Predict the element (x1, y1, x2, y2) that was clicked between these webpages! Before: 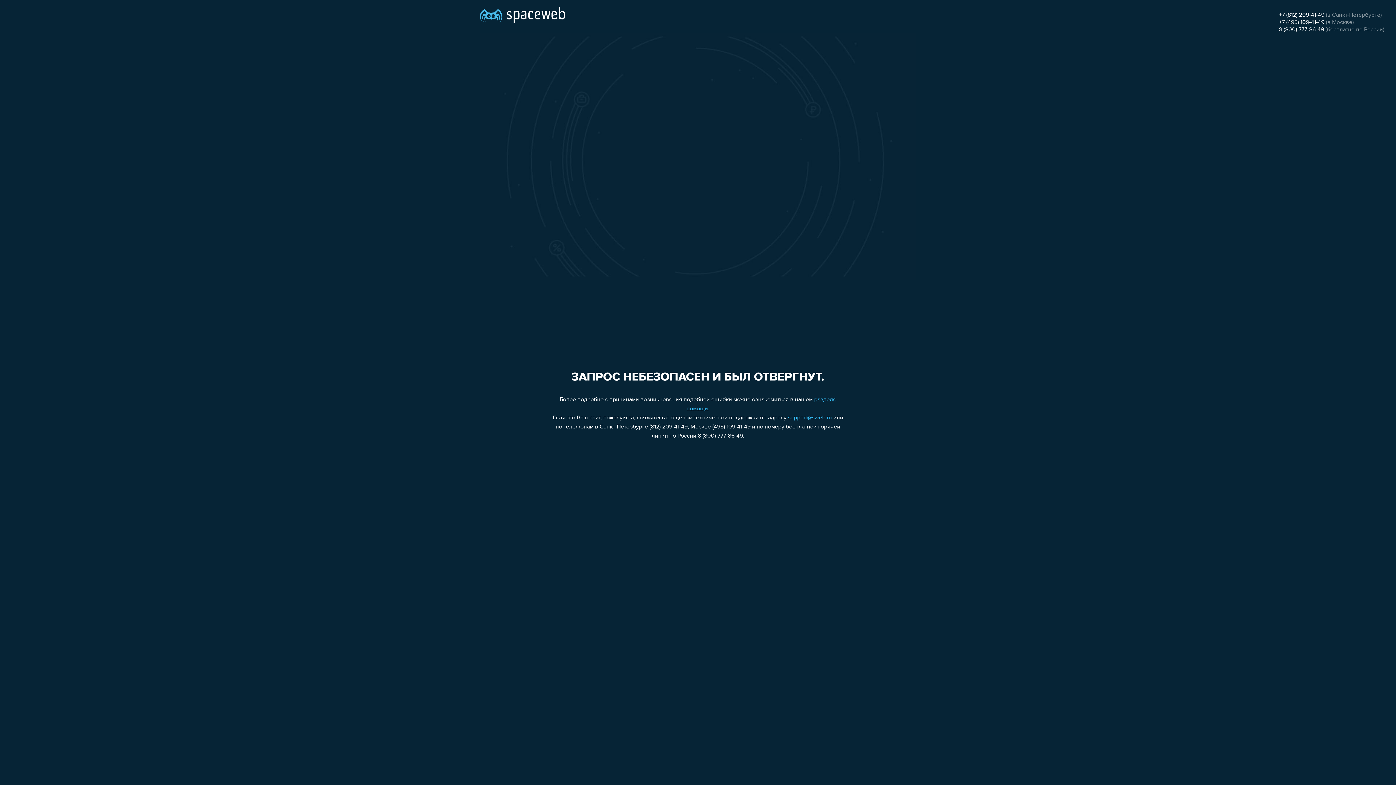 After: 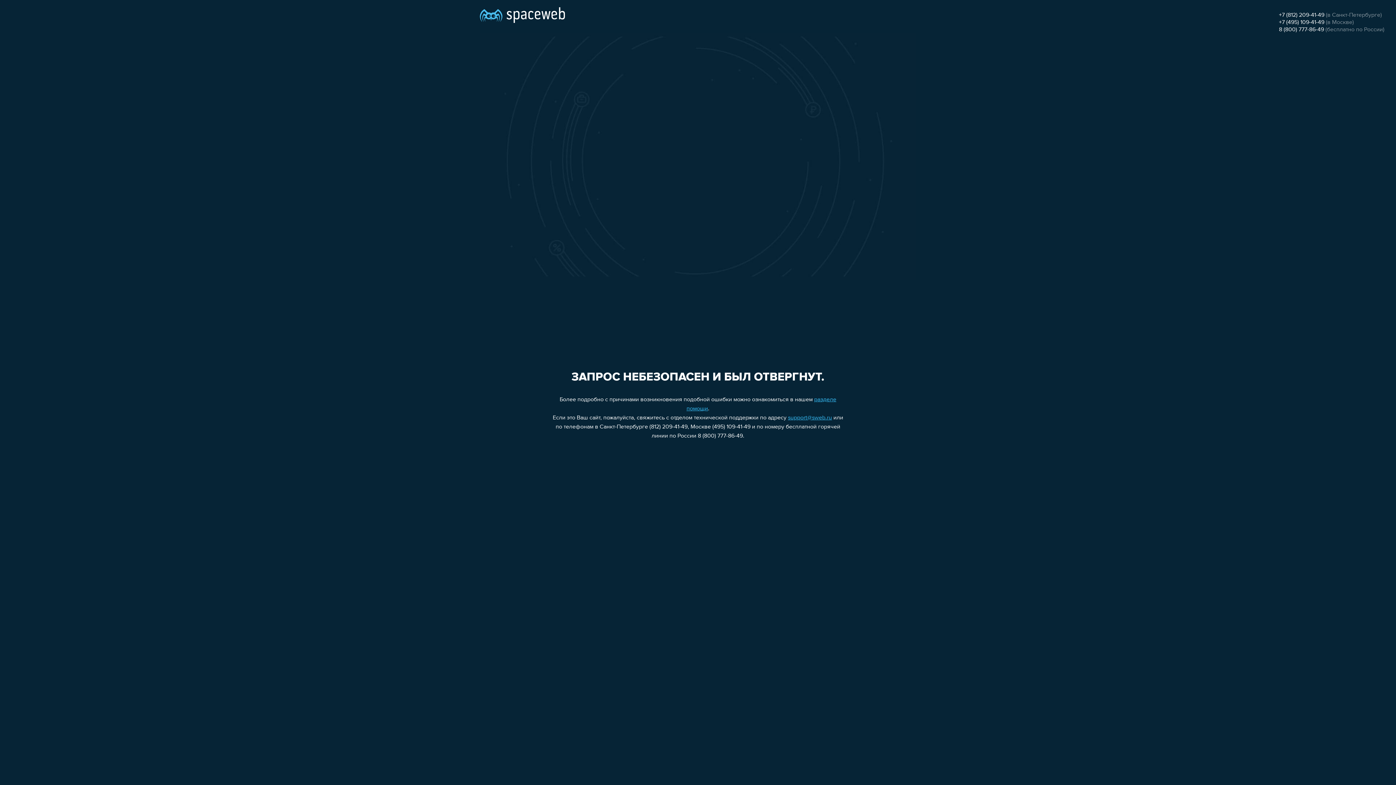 Action: bbox: (1279, 19, 1324, 25) label: +7 (495) 109-41-49